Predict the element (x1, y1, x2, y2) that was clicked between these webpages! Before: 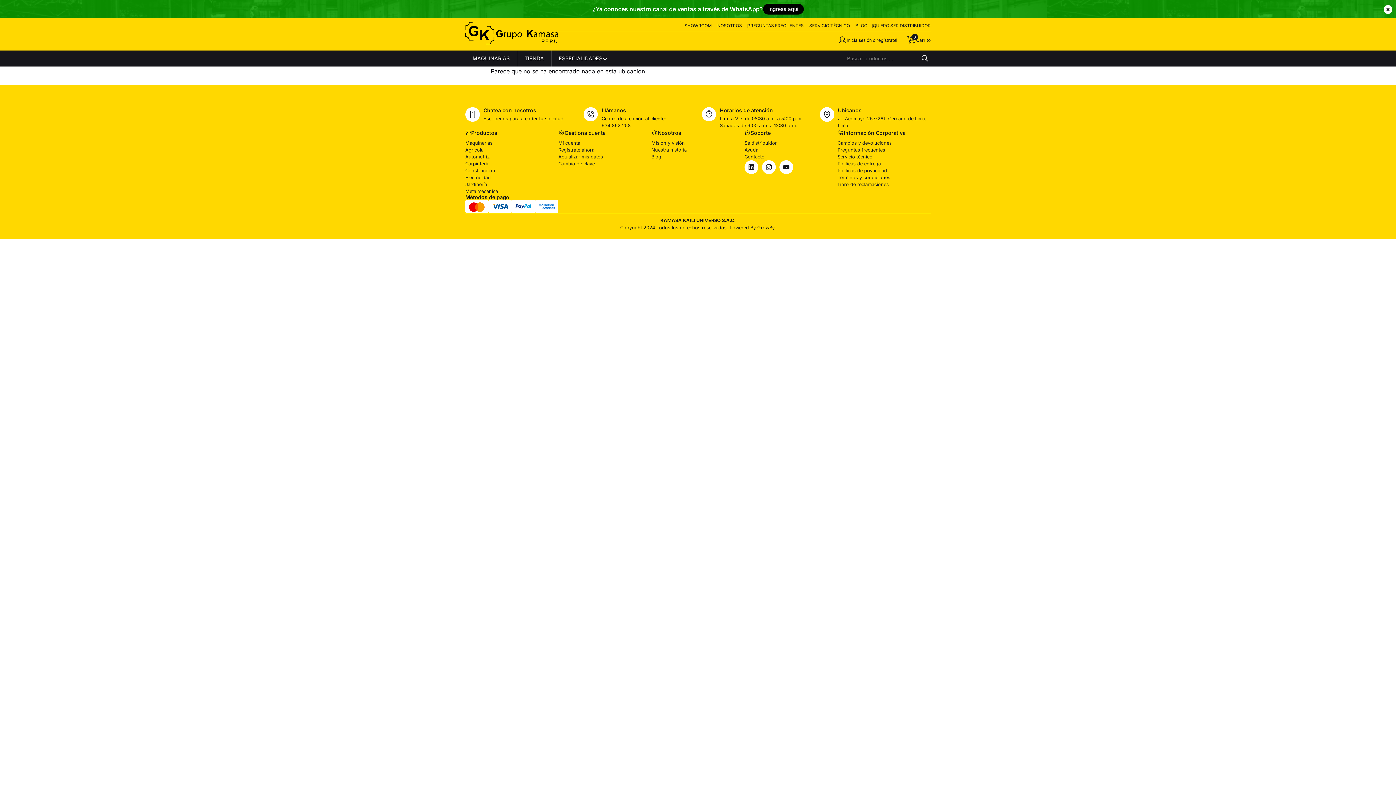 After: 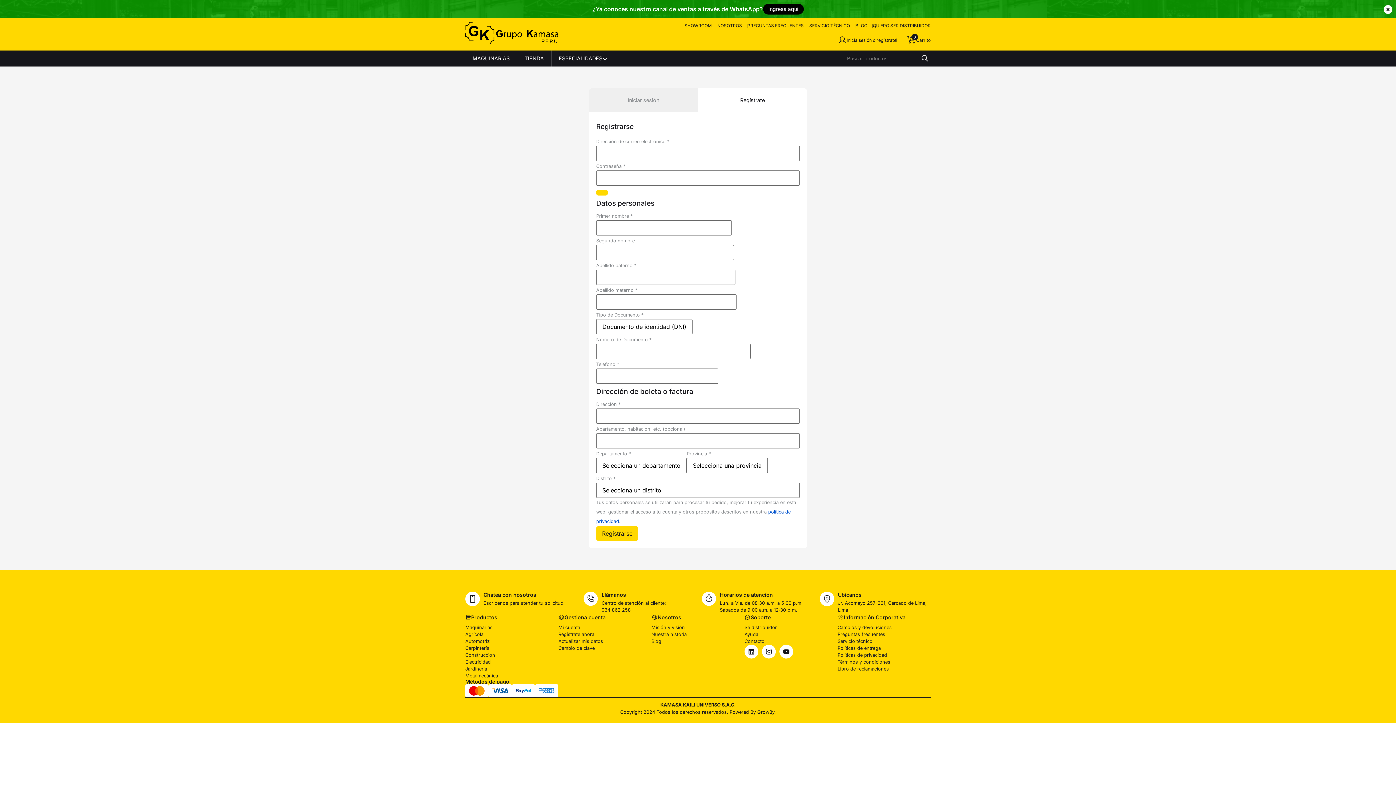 Action: label: Regístrate ahora bbox: (558, 147, 594, 152)